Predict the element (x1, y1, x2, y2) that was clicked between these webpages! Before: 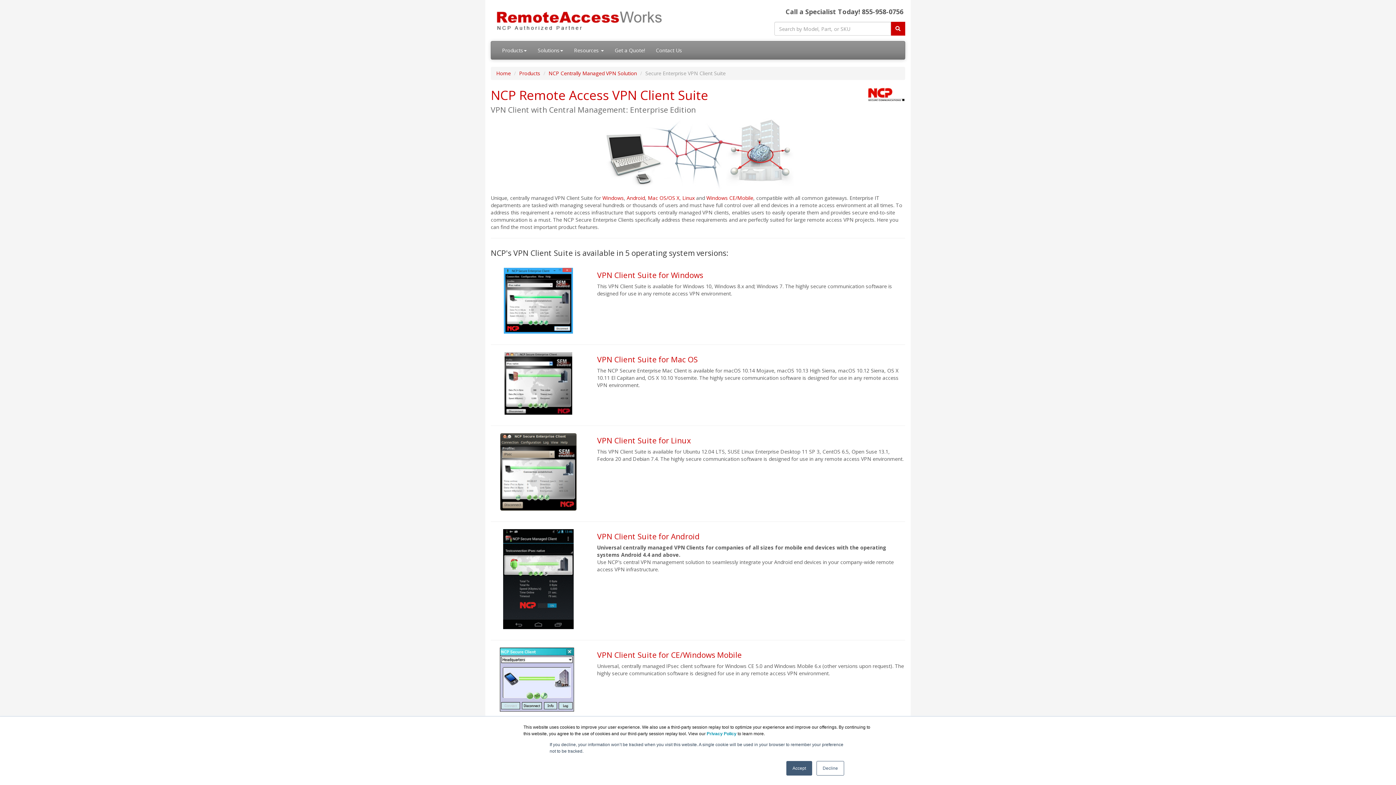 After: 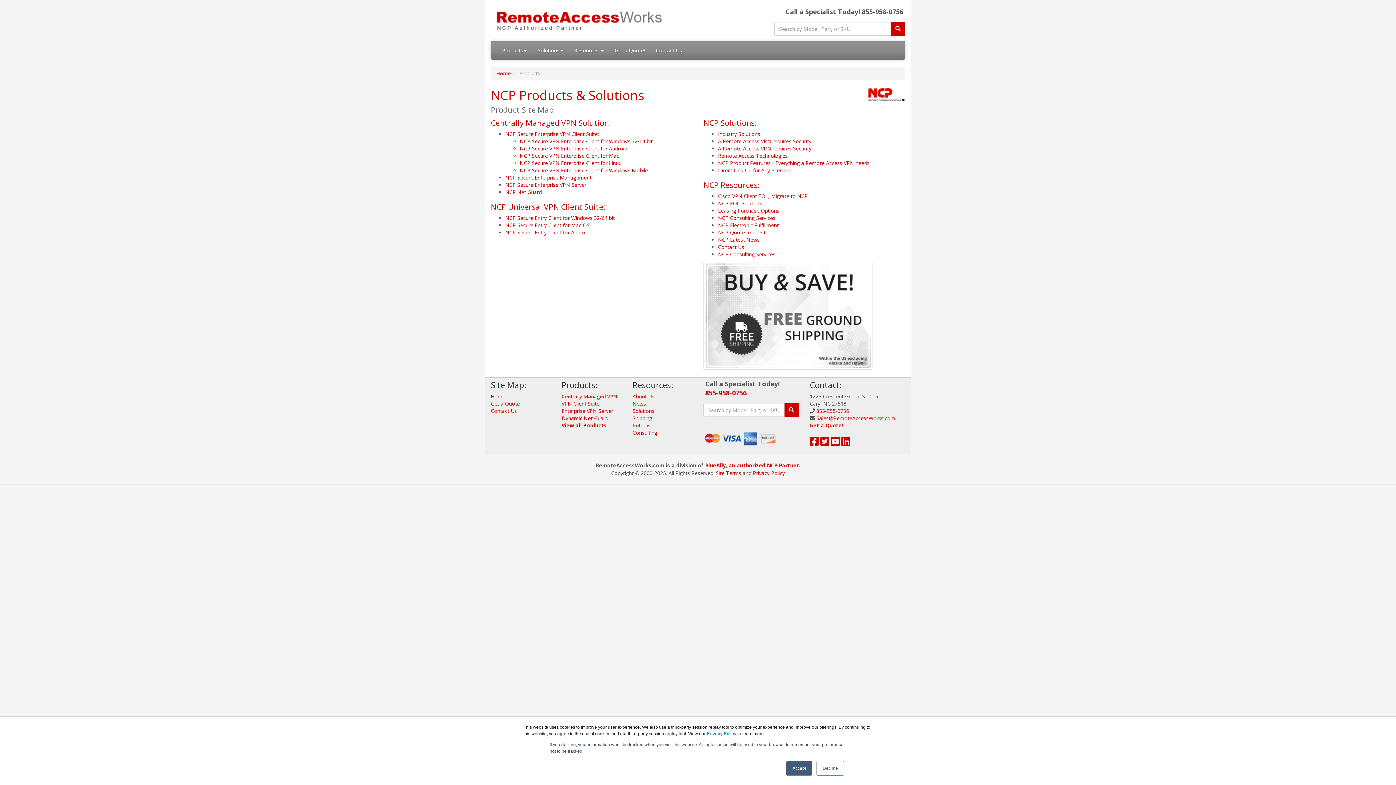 Action: bbox: (519, 69, 540, 76) label: Products